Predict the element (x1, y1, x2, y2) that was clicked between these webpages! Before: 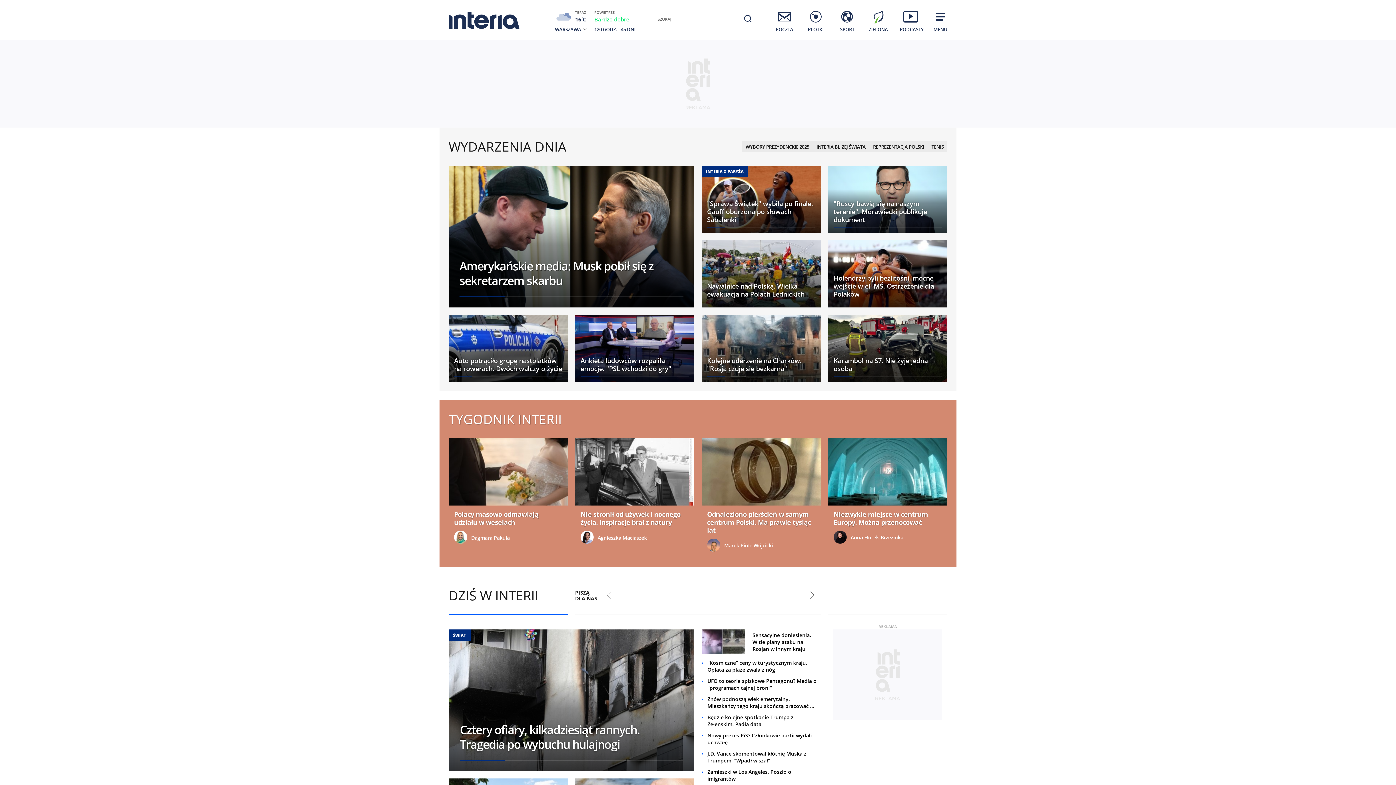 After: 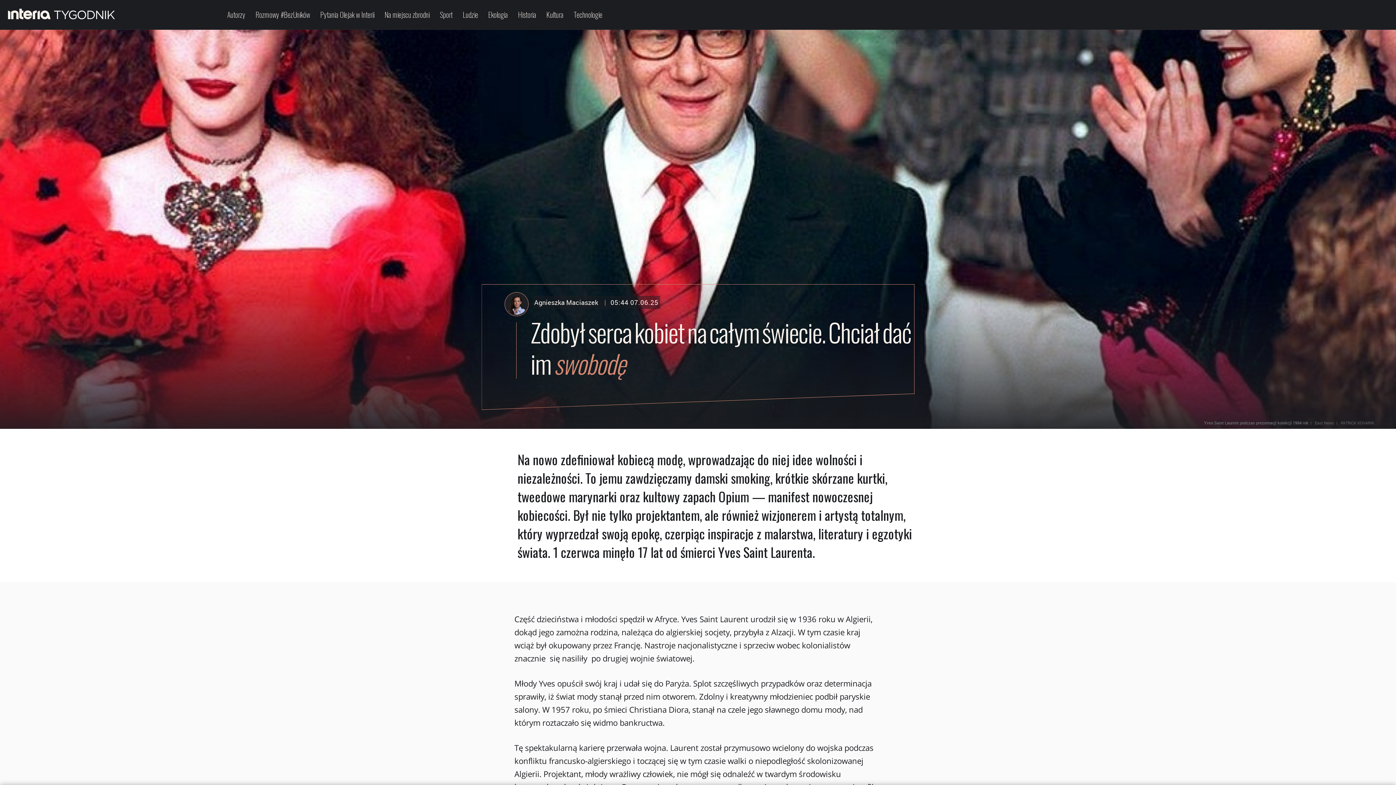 Action: bbox: (575, 438, 694, 532) label: Nie stronił od używek i nocnego życia. Inspiracje brał z natury